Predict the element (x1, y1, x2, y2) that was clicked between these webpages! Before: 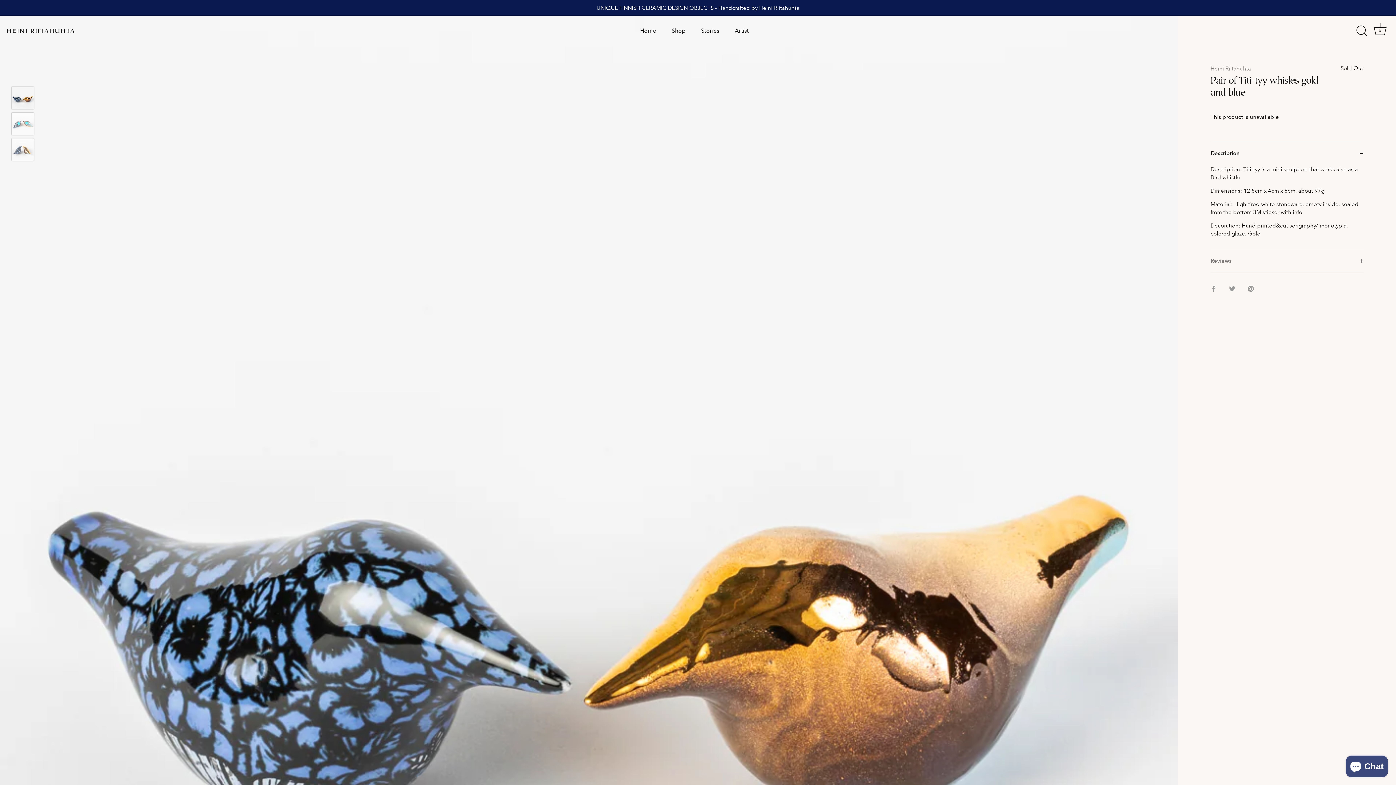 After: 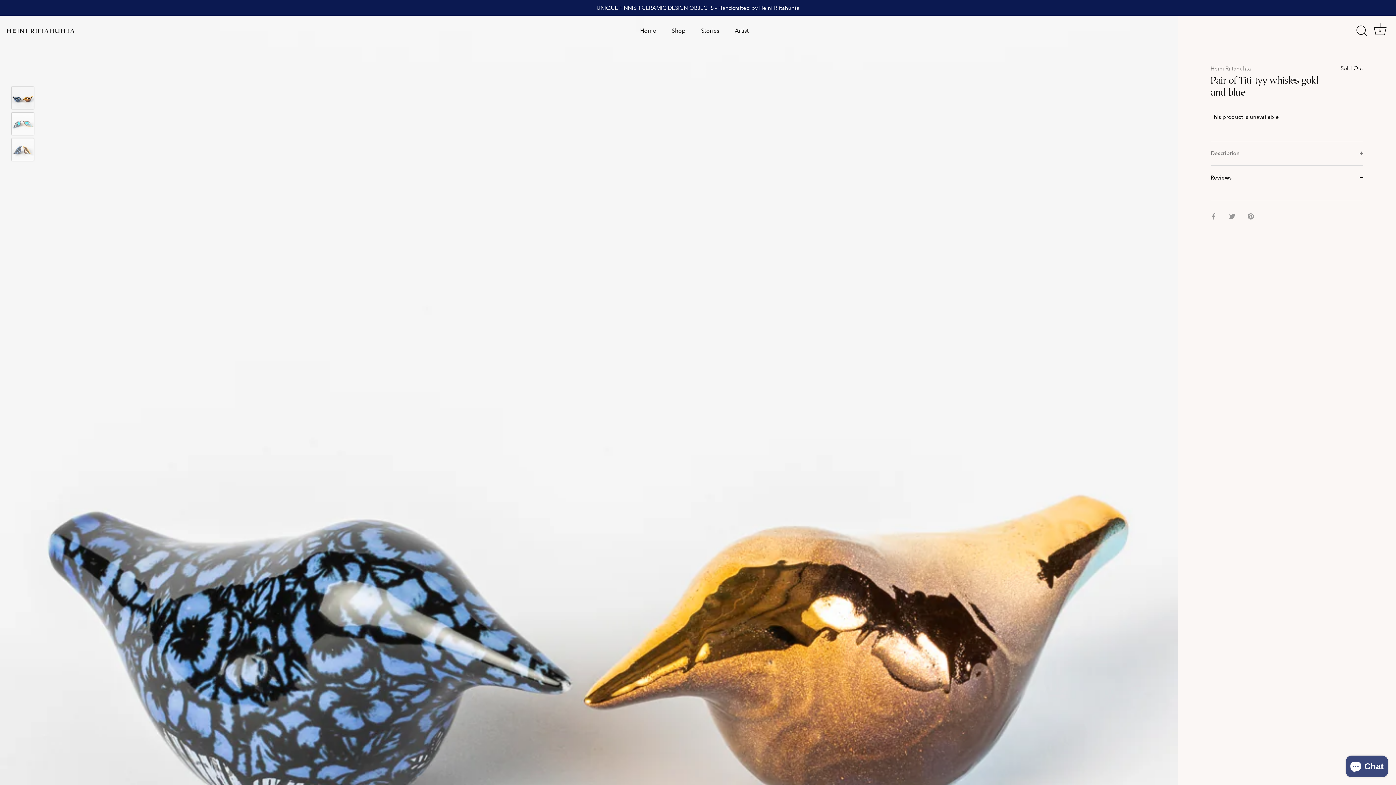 Action: label: Reviews bbox: (1210, 248, 1363, 273)